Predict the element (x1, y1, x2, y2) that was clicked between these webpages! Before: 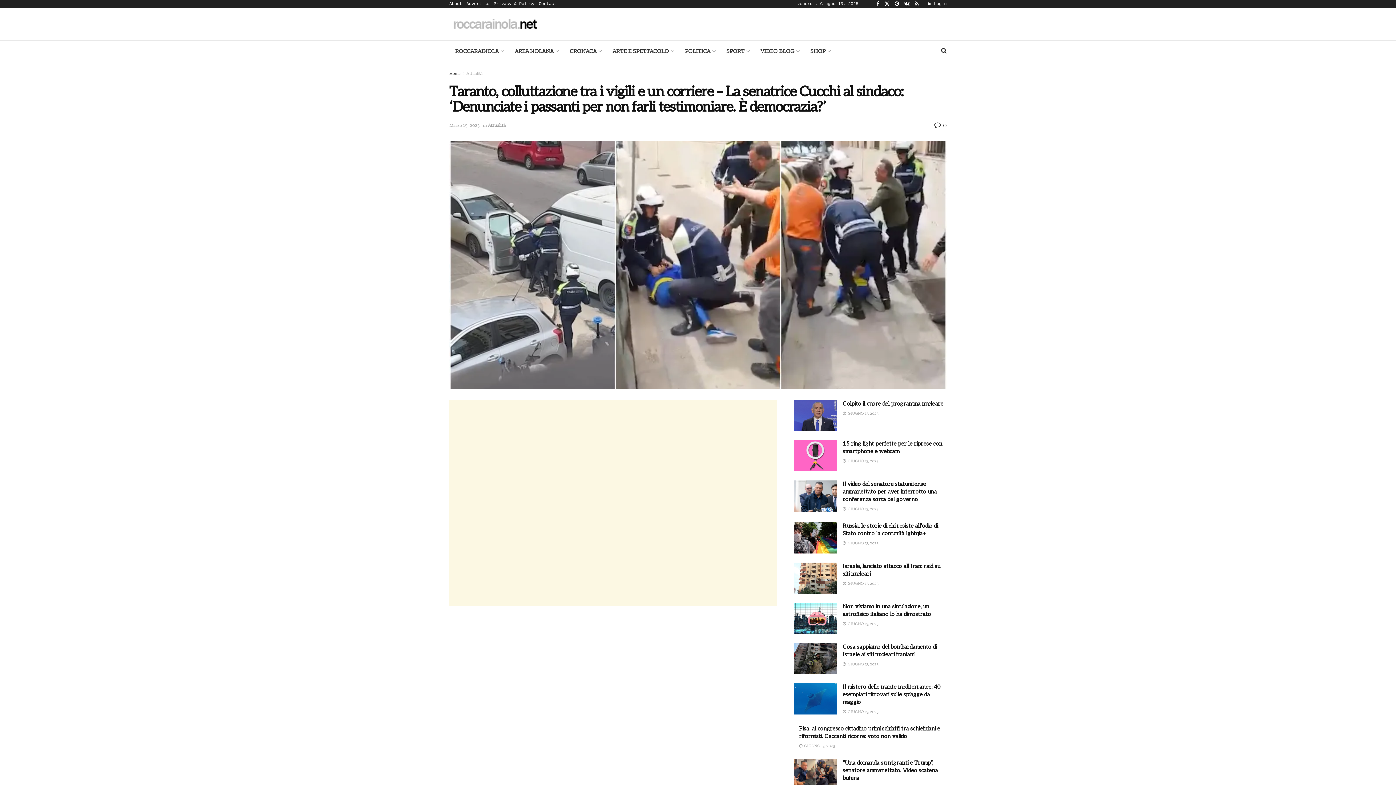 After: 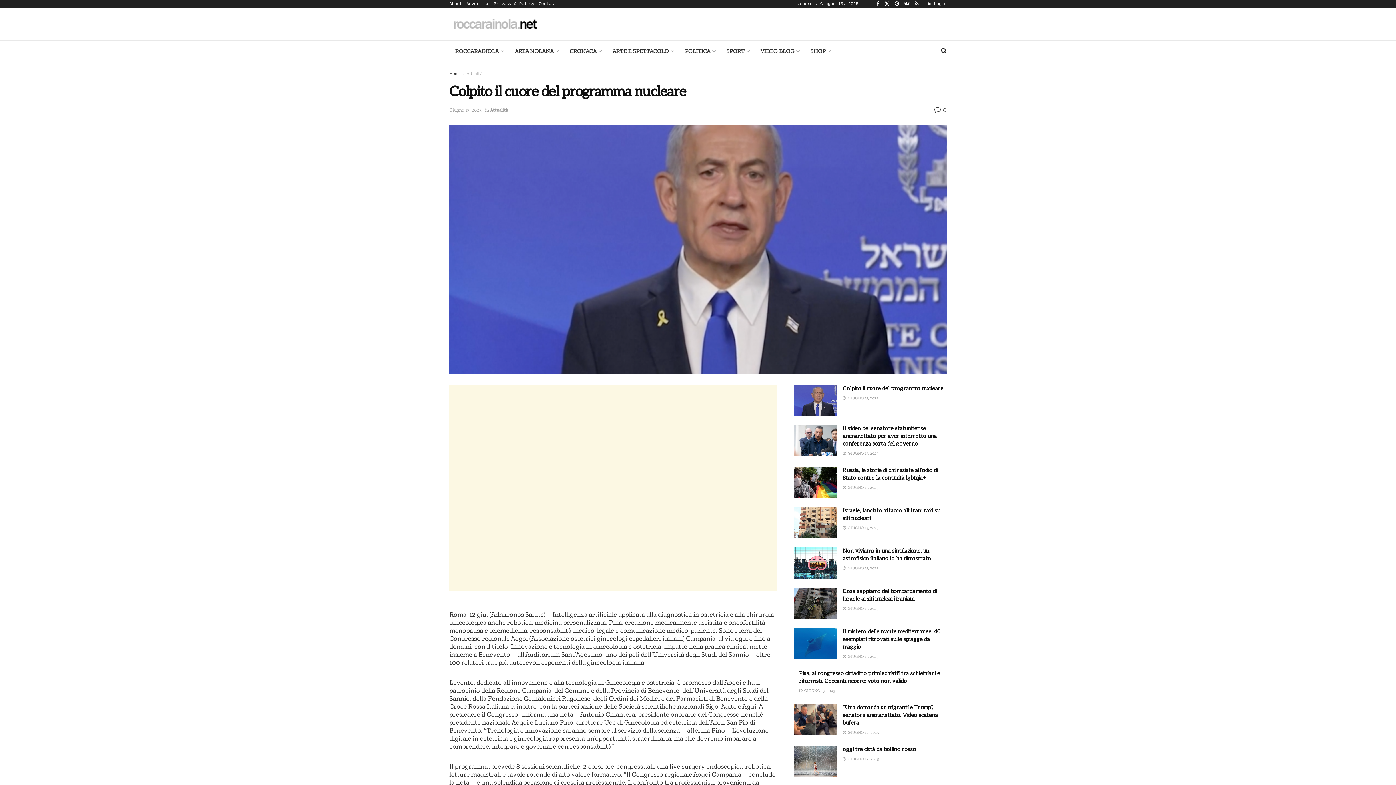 Action: bbox: (842, 400, 943, 407) label: Colpito il cuore del programma nucleare